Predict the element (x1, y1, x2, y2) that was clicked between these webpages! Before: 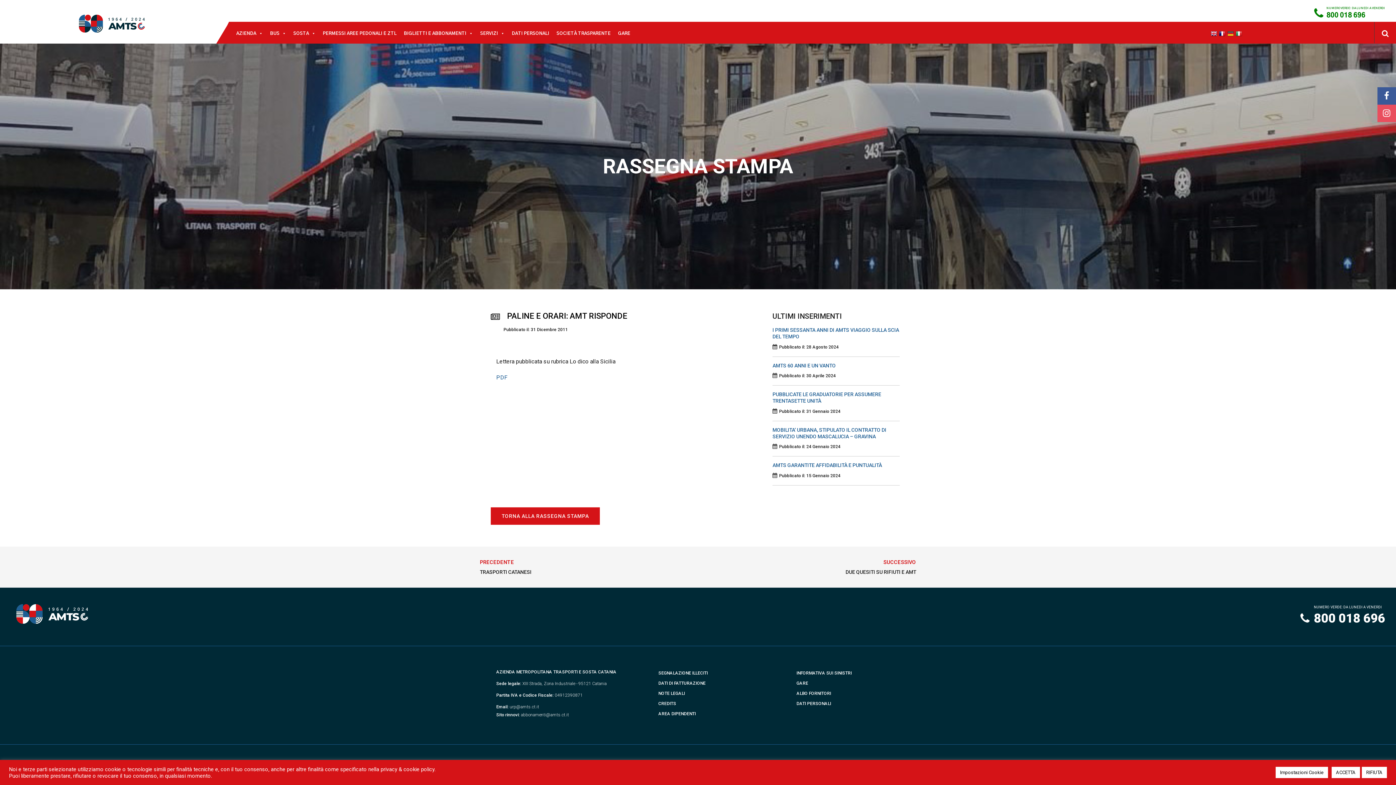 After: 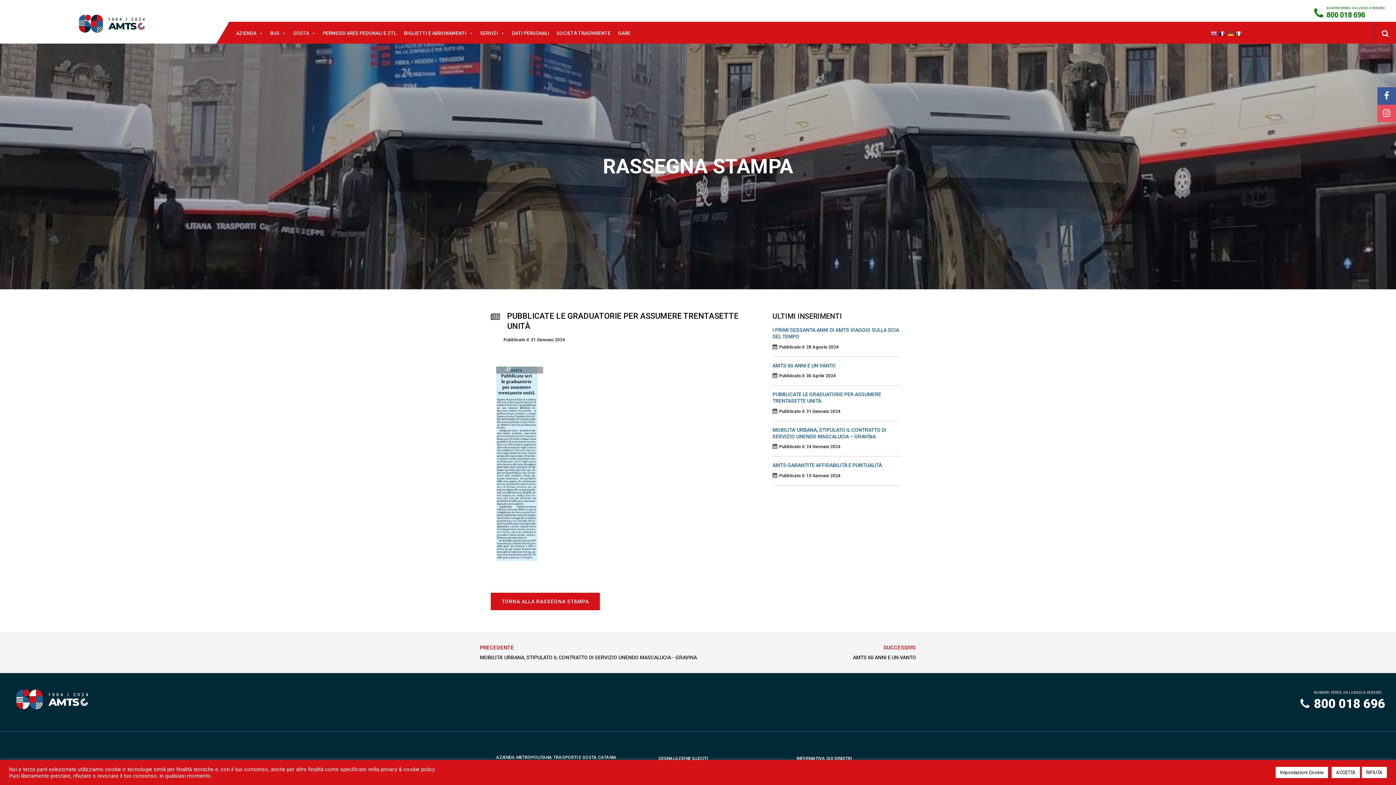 Action: bbox: (772, 391, 900, 406) label: PUBBLICATE LE GRADUATORIE PER ASSUMERE TRENTASETTE UNITÀ